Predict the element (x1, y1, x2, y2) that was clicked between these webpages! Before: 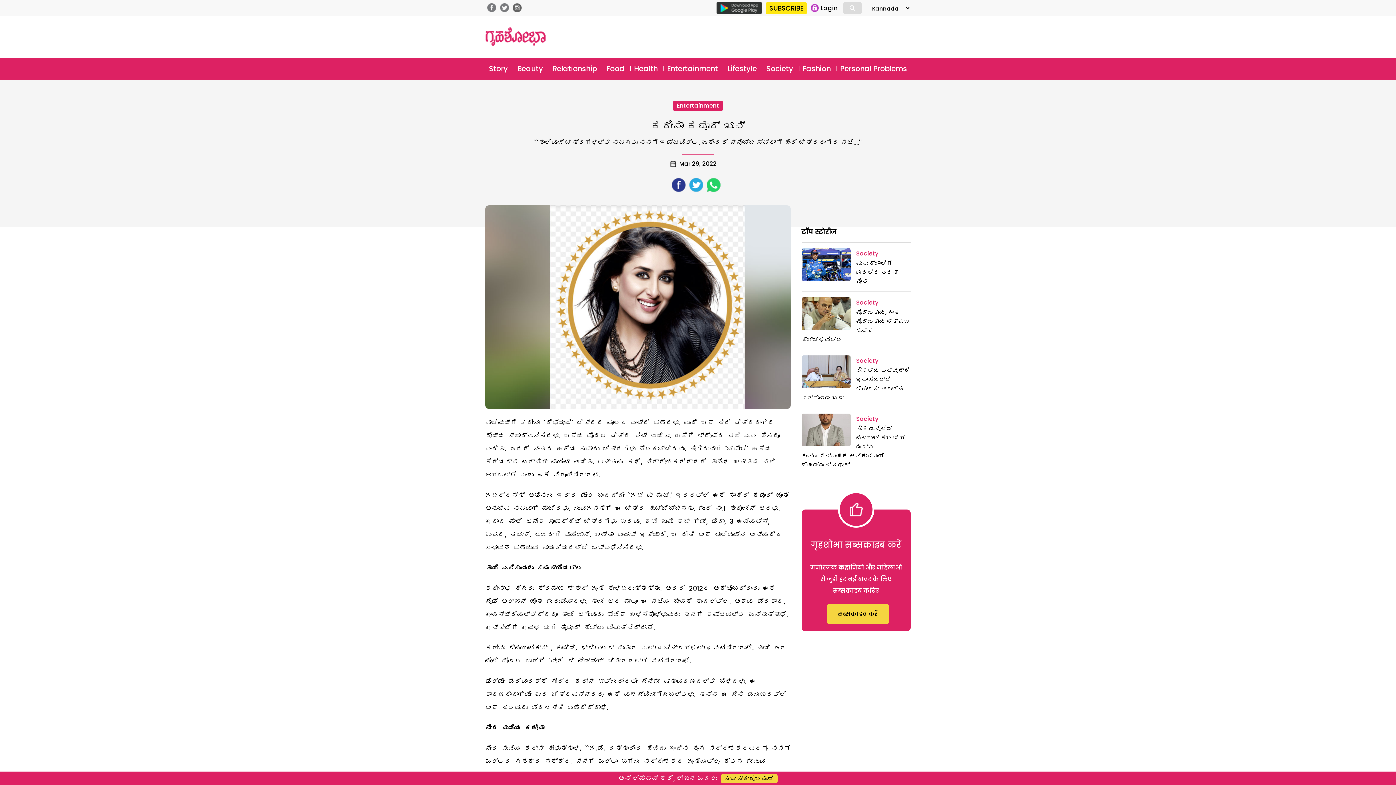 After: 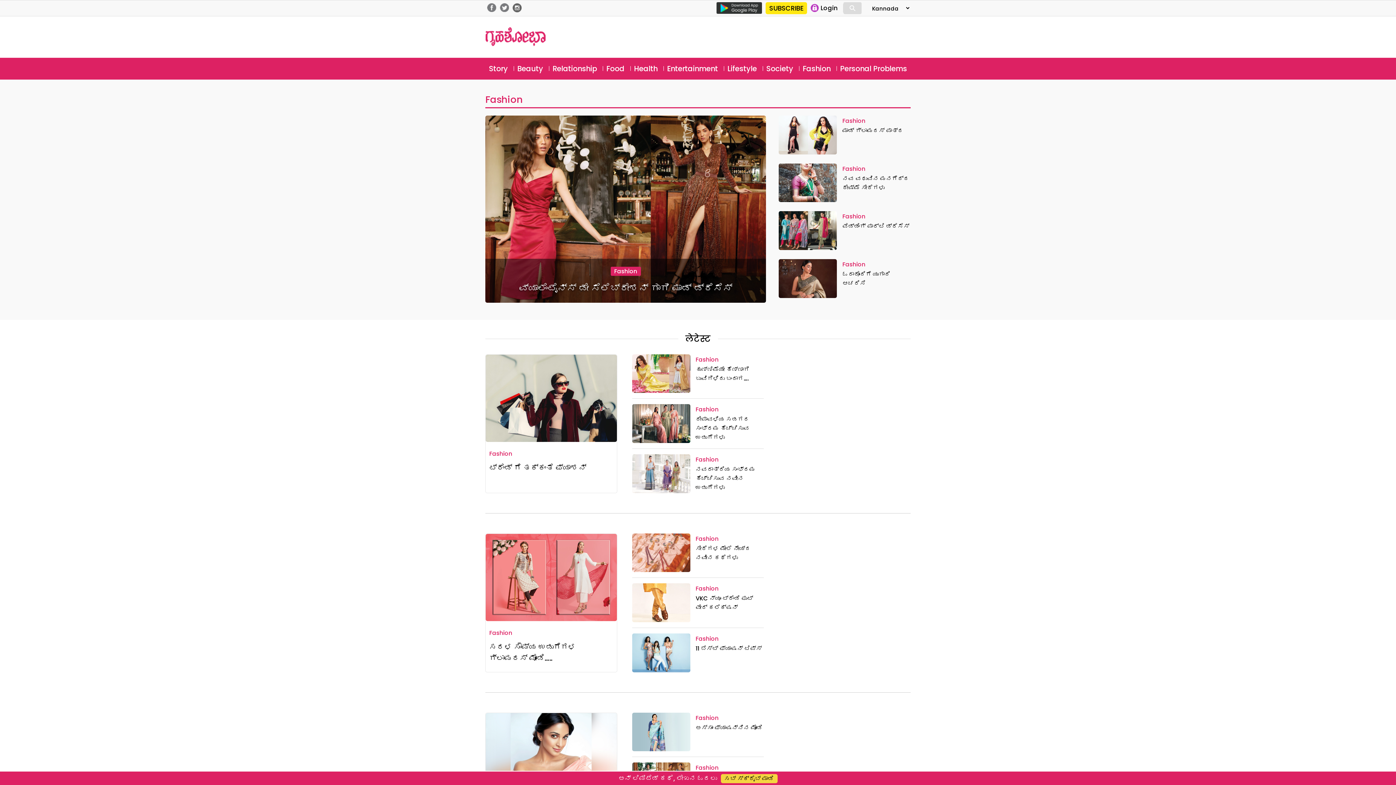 Action: label: Fashion bbox: (799, 61, 834, 76)